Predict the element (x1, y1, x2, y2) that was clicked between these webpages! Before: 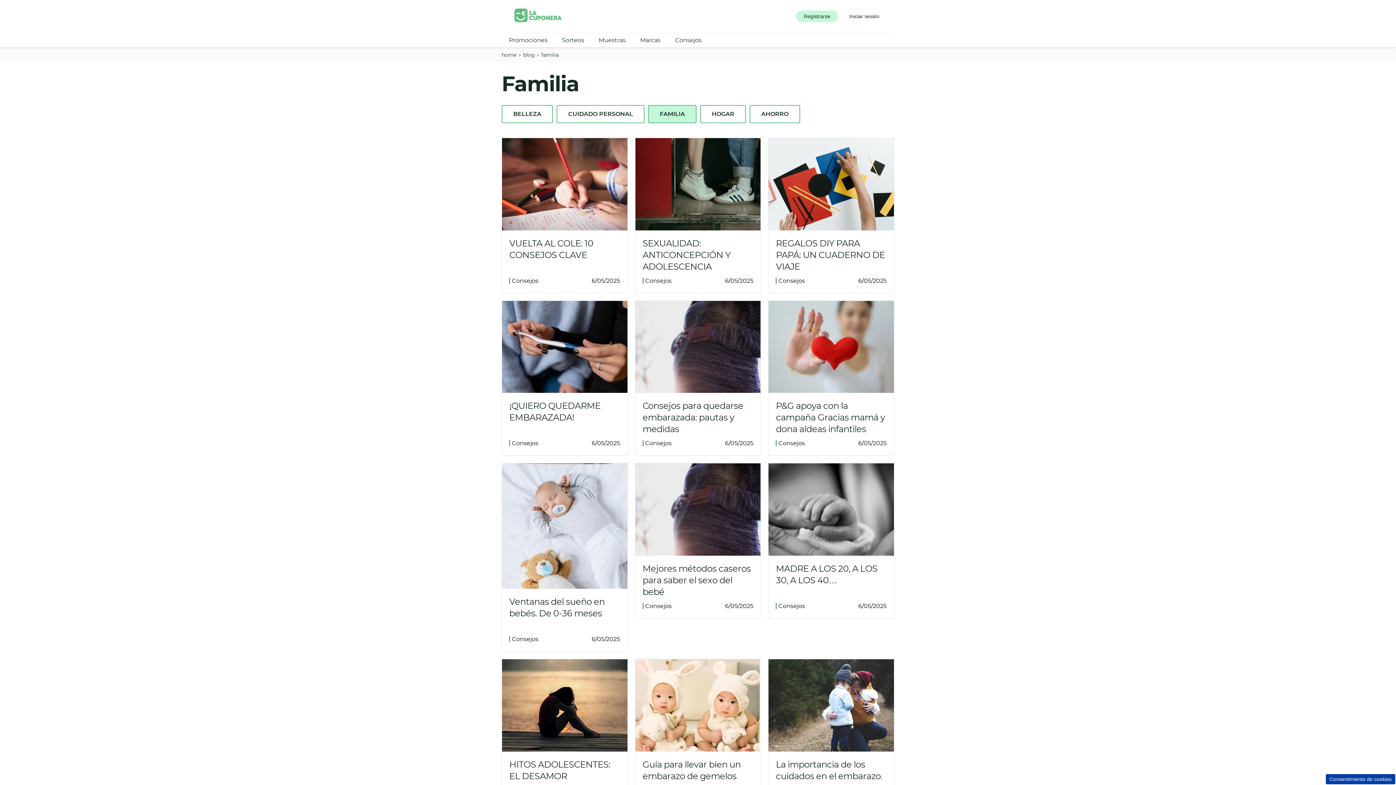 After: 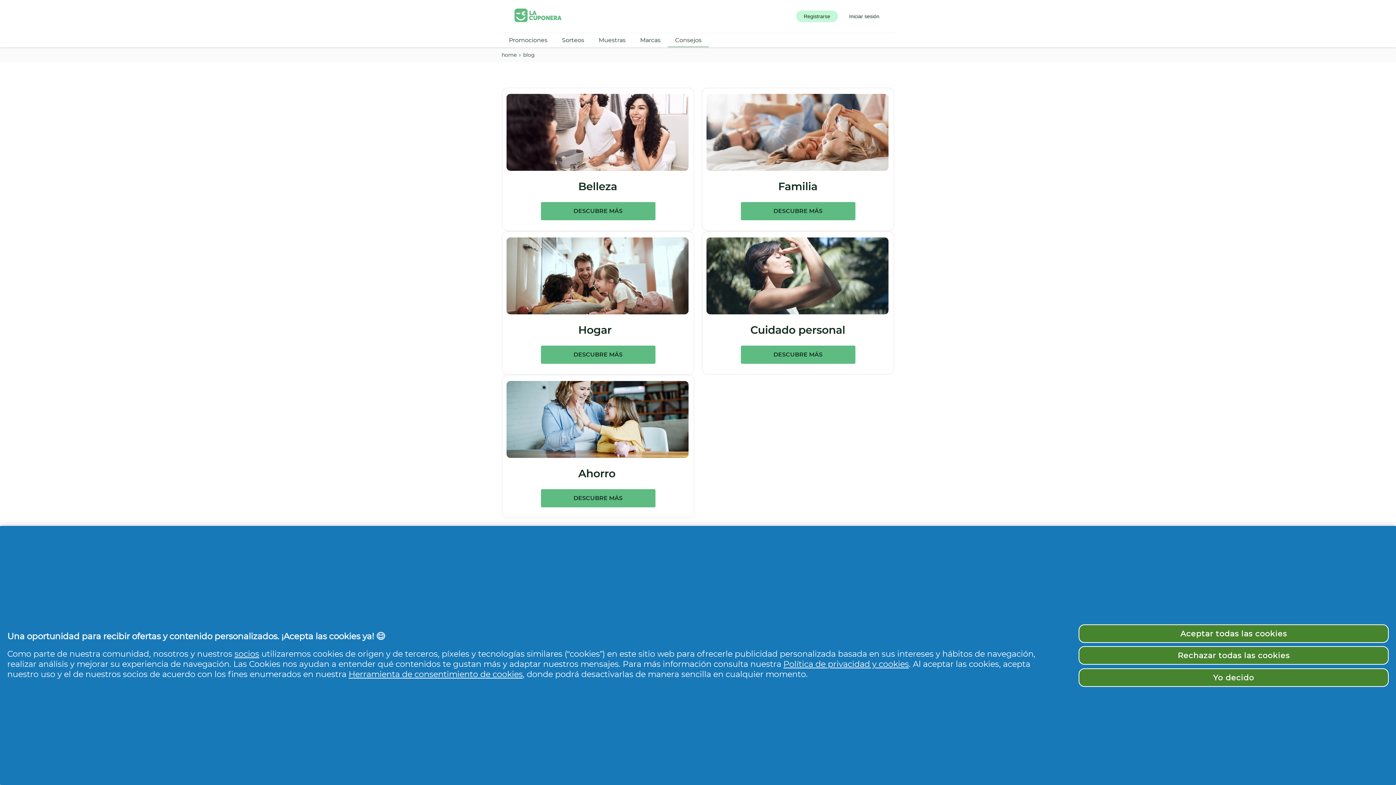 Action: label: Consejos bbox: (674, 36, 702, 43)